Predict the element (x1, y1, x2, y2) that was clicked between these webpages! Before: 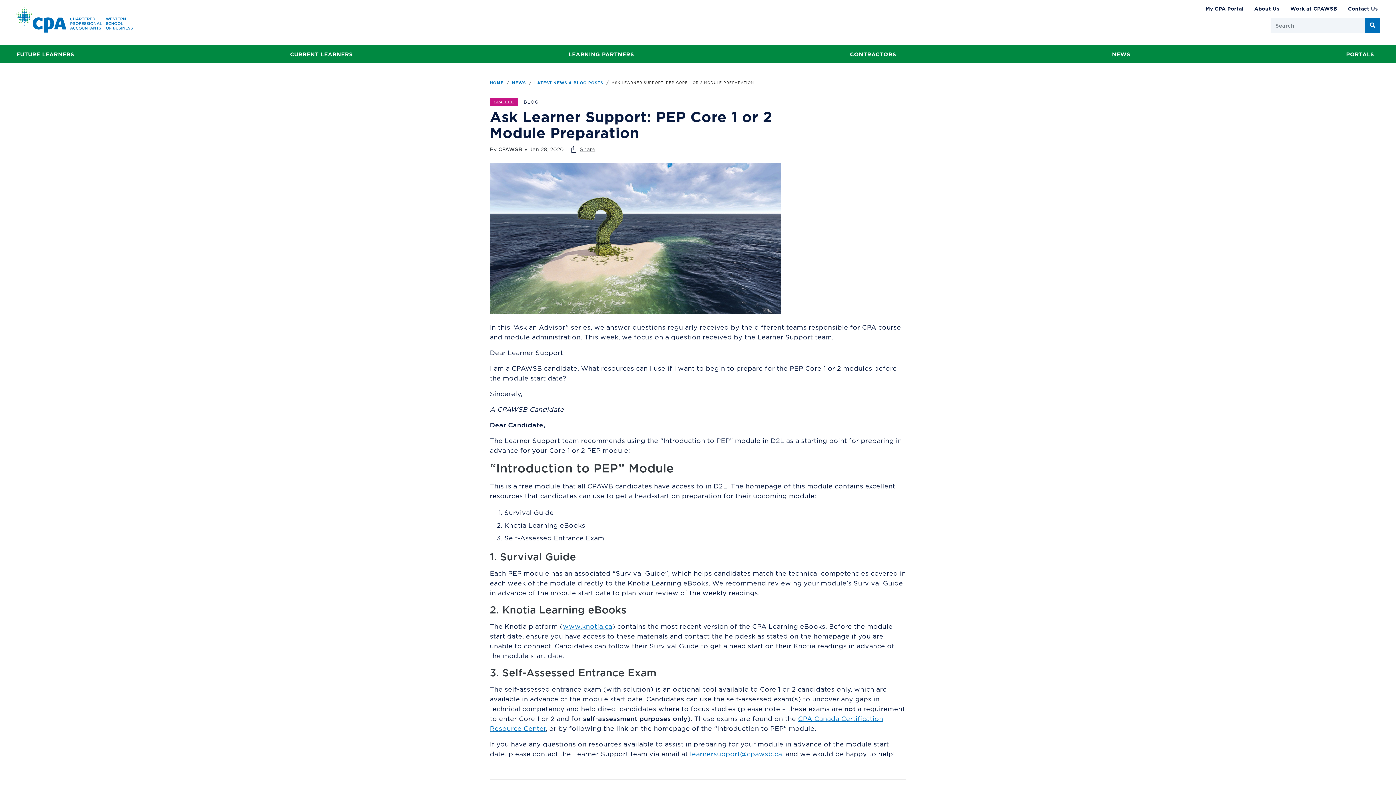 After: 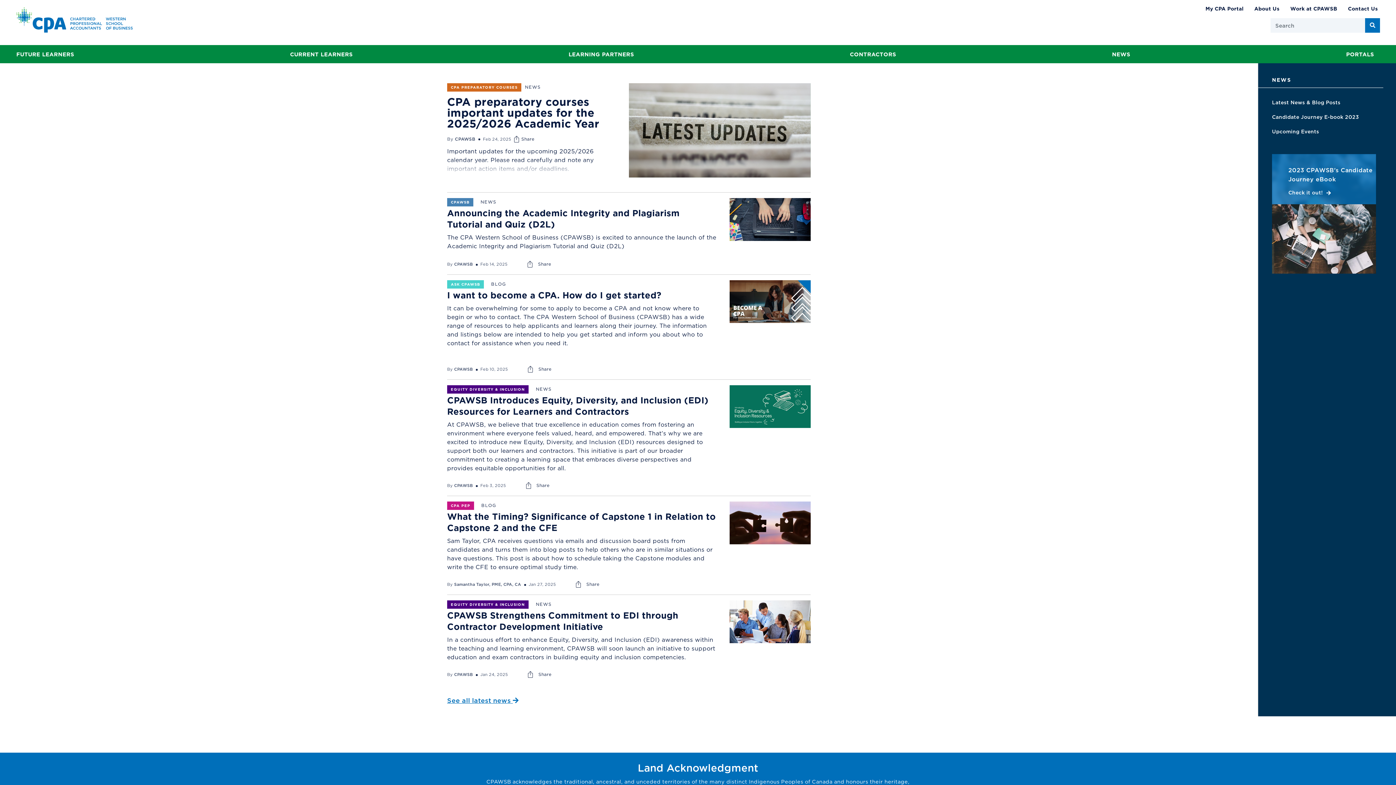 Action: bbox: (1106, 45, 1136, 62) label: NEWS